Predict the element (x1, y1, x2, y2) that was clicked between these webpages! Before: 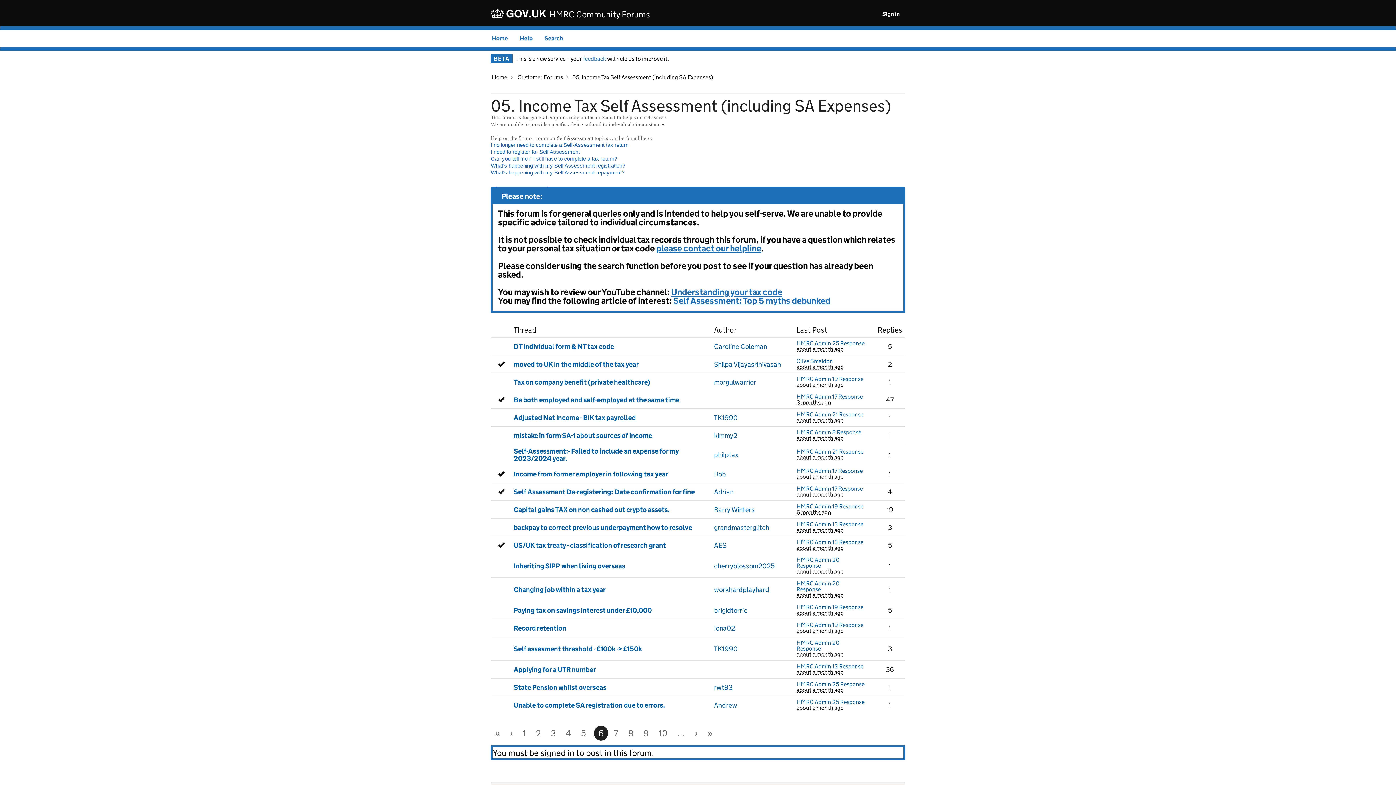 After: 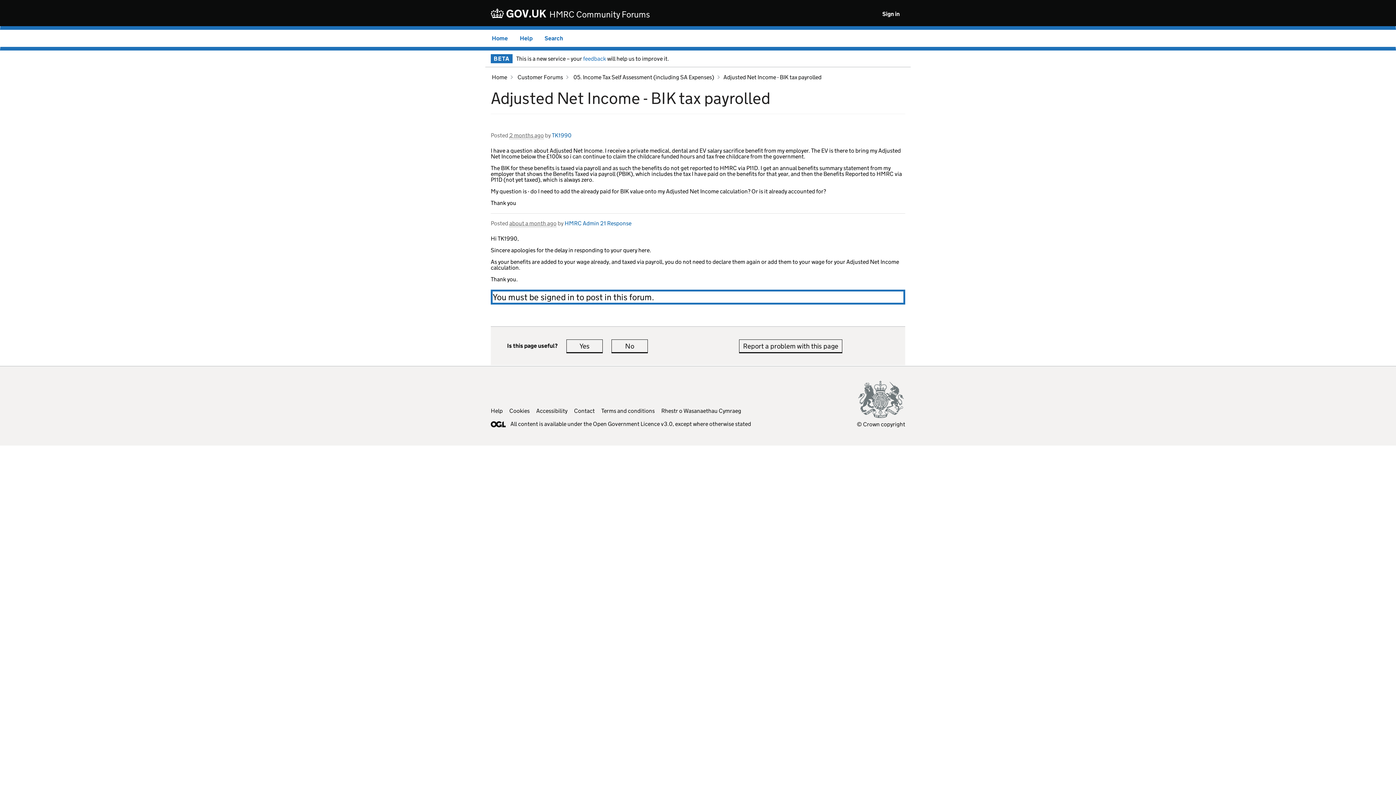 Action: bbox: (513, 413, 636, 422) label: Adjusted Net Income - BIK tax payrolled